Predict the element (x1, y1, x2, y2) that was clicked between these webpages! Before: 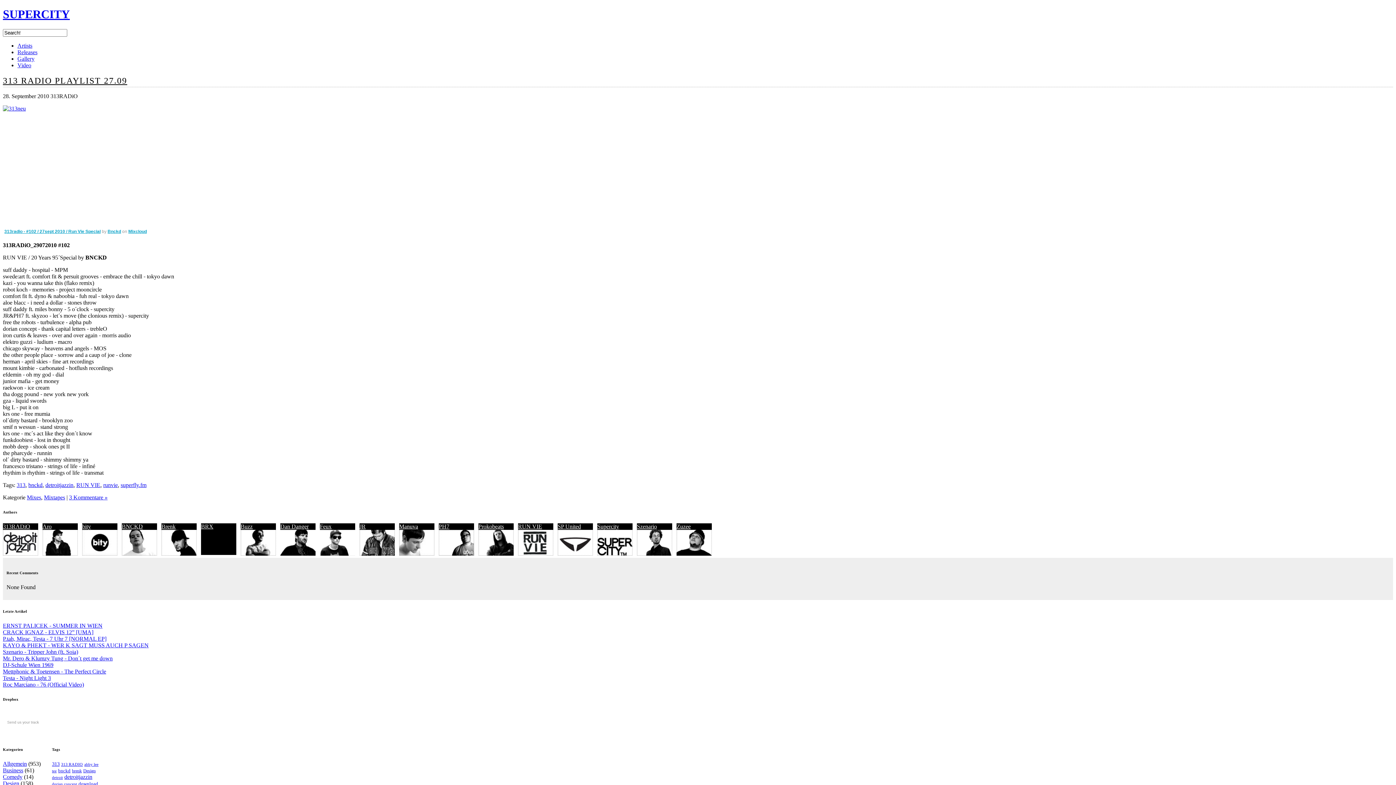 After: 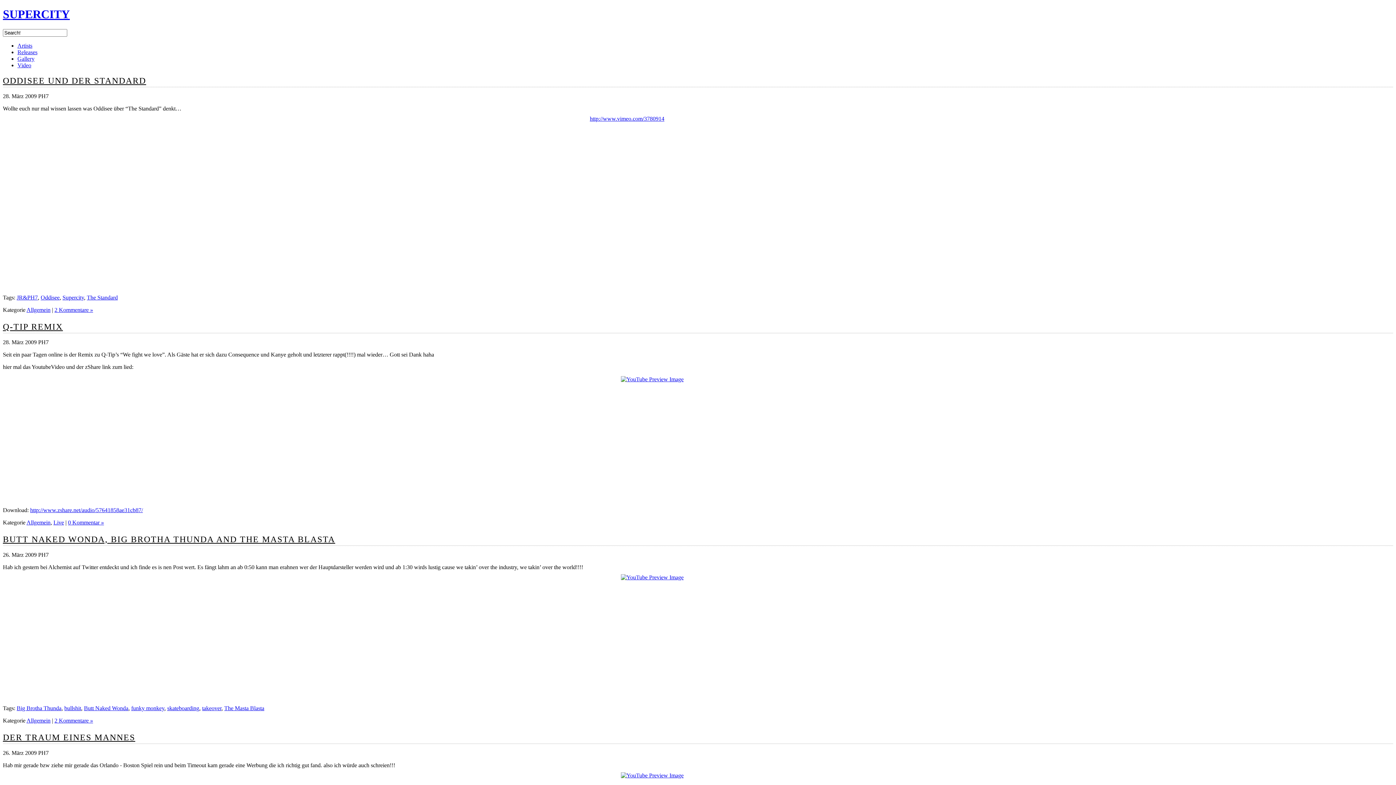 Action: label: PH7 bbox: (438, 523, 449, 529)